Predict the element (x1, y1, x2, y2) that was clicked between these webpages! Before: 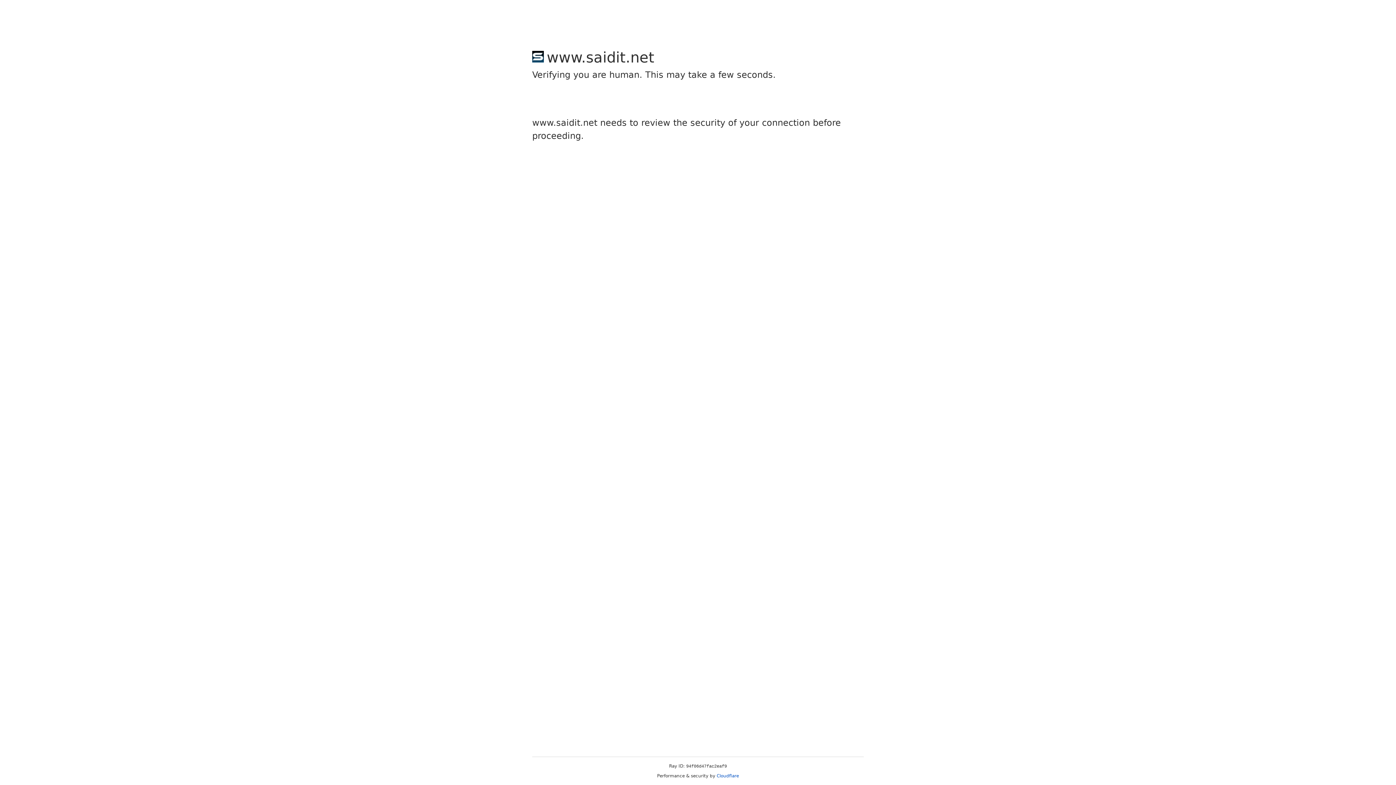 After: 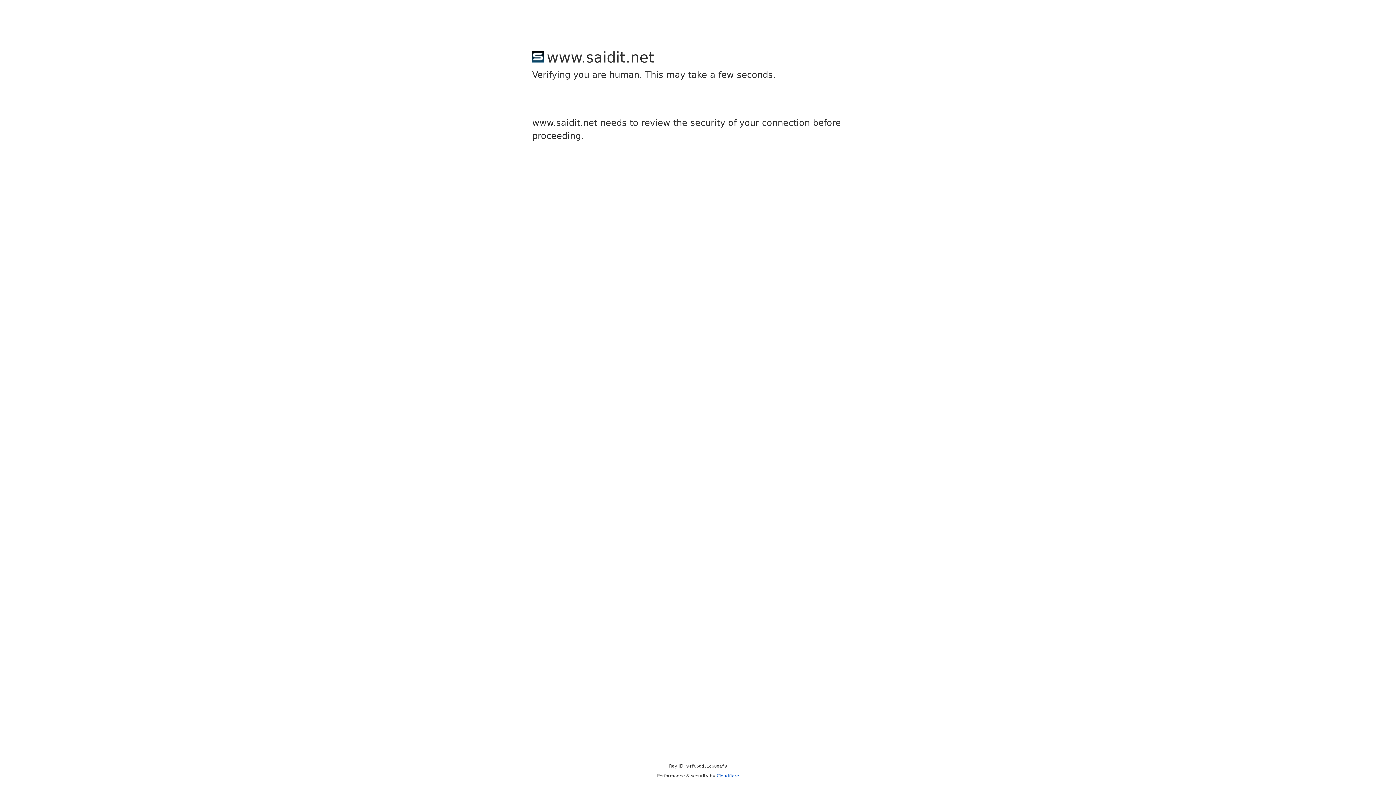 Action: label: Cloudflare bbox: (716, 773, 739, 778)